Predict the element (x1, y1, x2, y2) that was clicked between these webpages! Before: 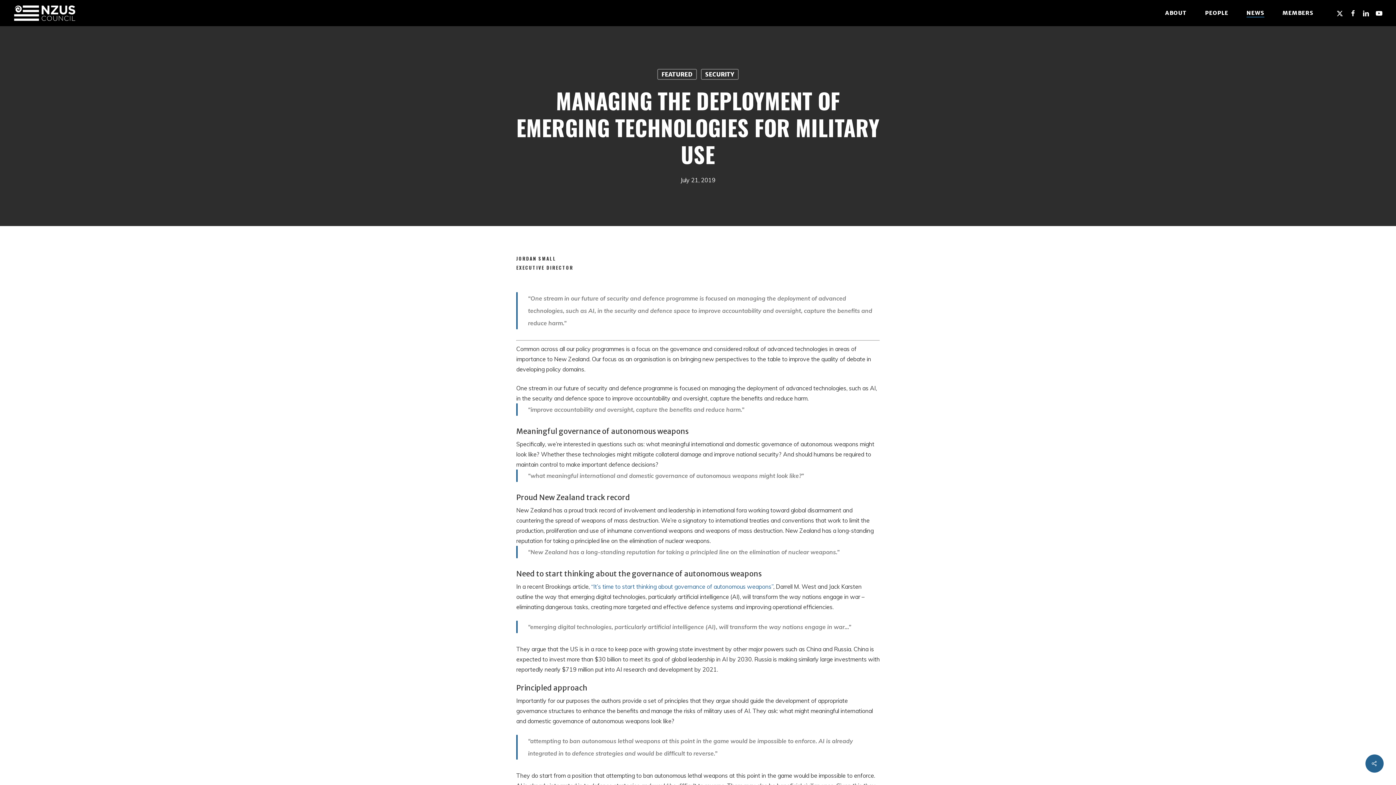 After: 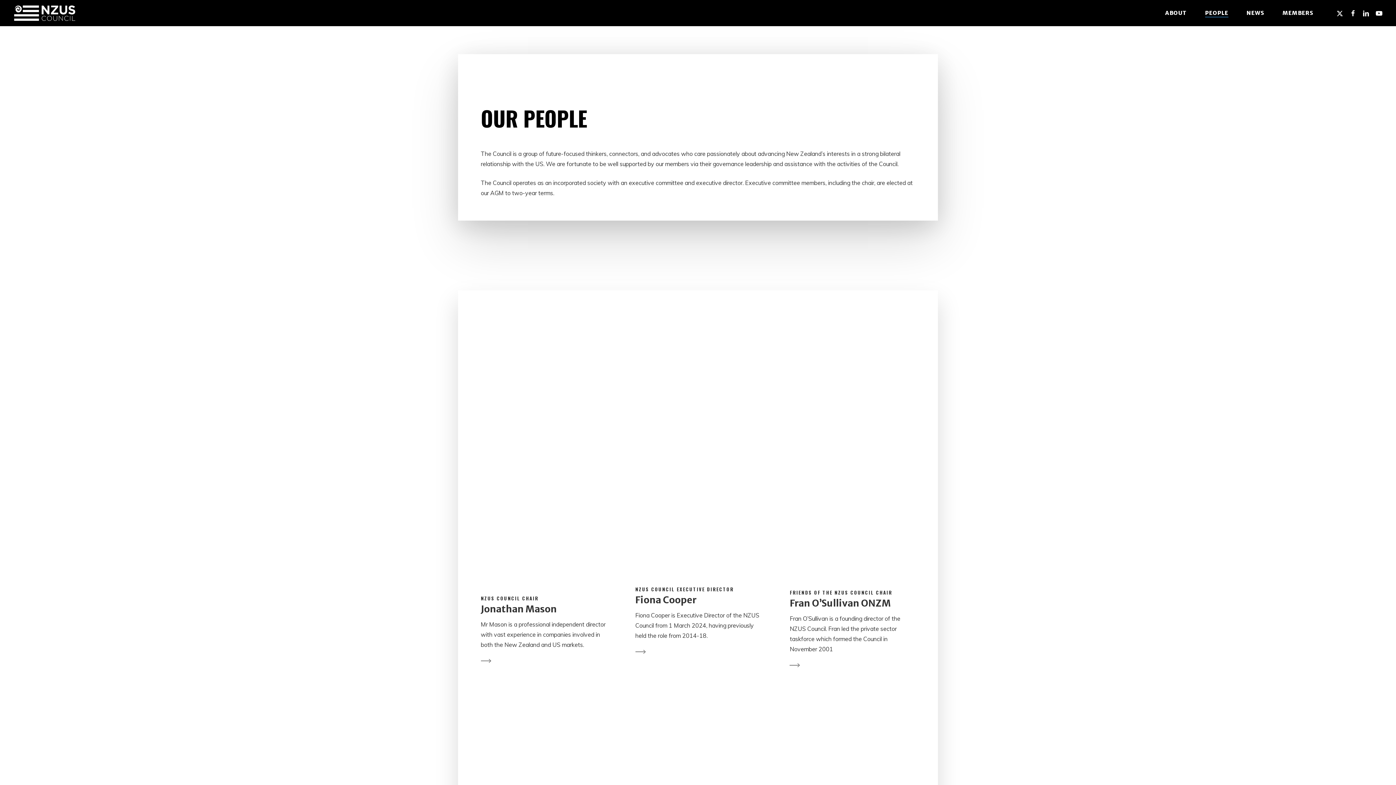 Action: label: PEOPLE bbox: (1205, 10, 1228, 16)